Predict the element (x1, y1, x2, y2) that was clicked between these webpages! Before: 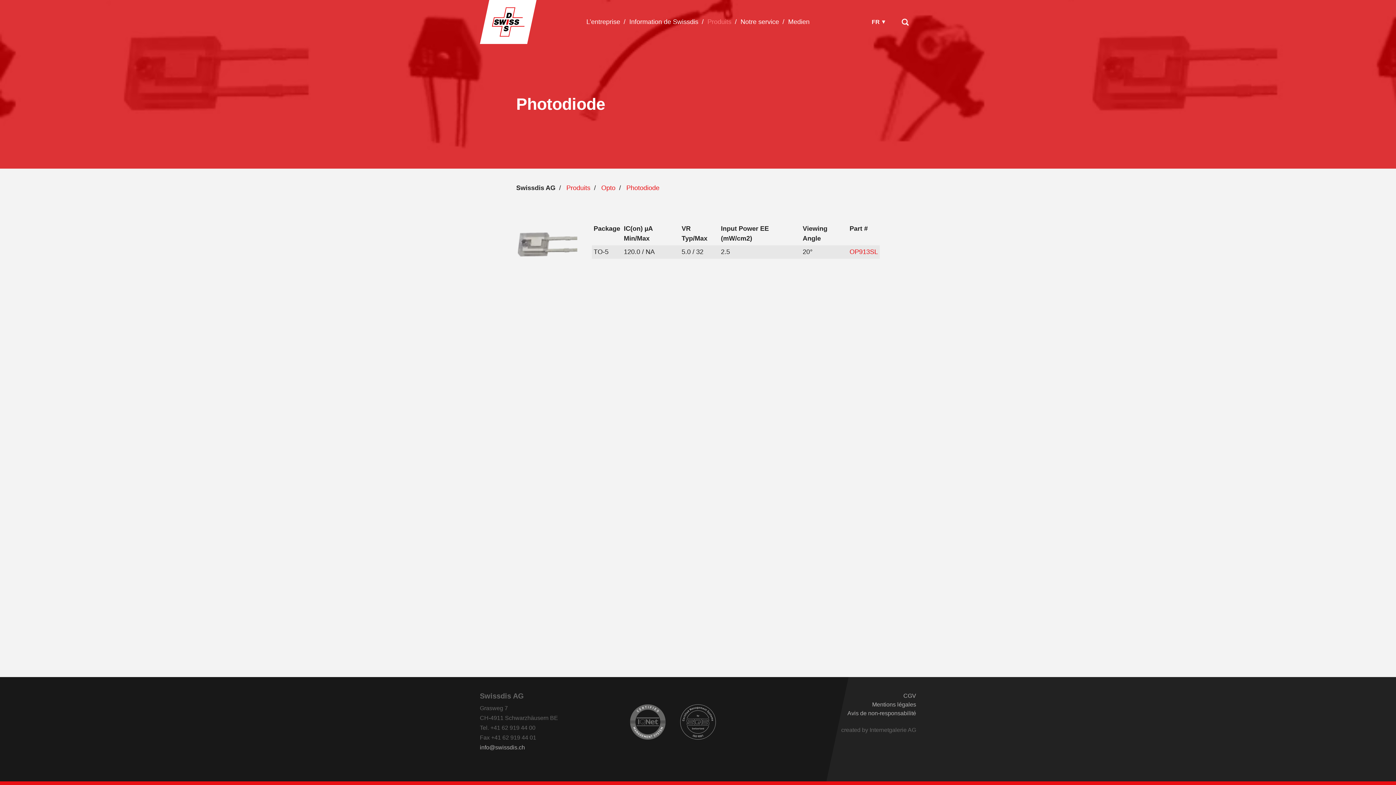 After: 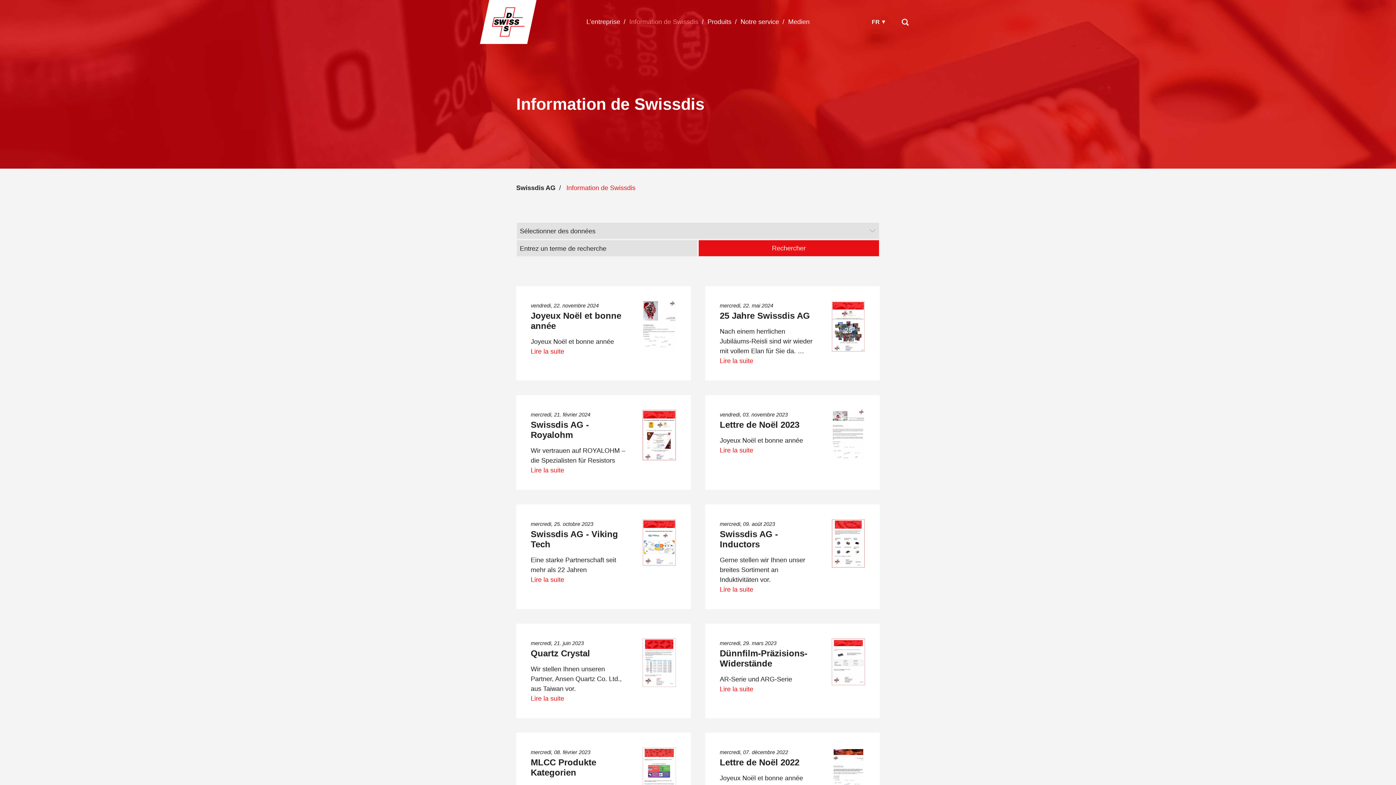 Action: bbox: (624, 17, 703, 26) label: Information de Swissdis